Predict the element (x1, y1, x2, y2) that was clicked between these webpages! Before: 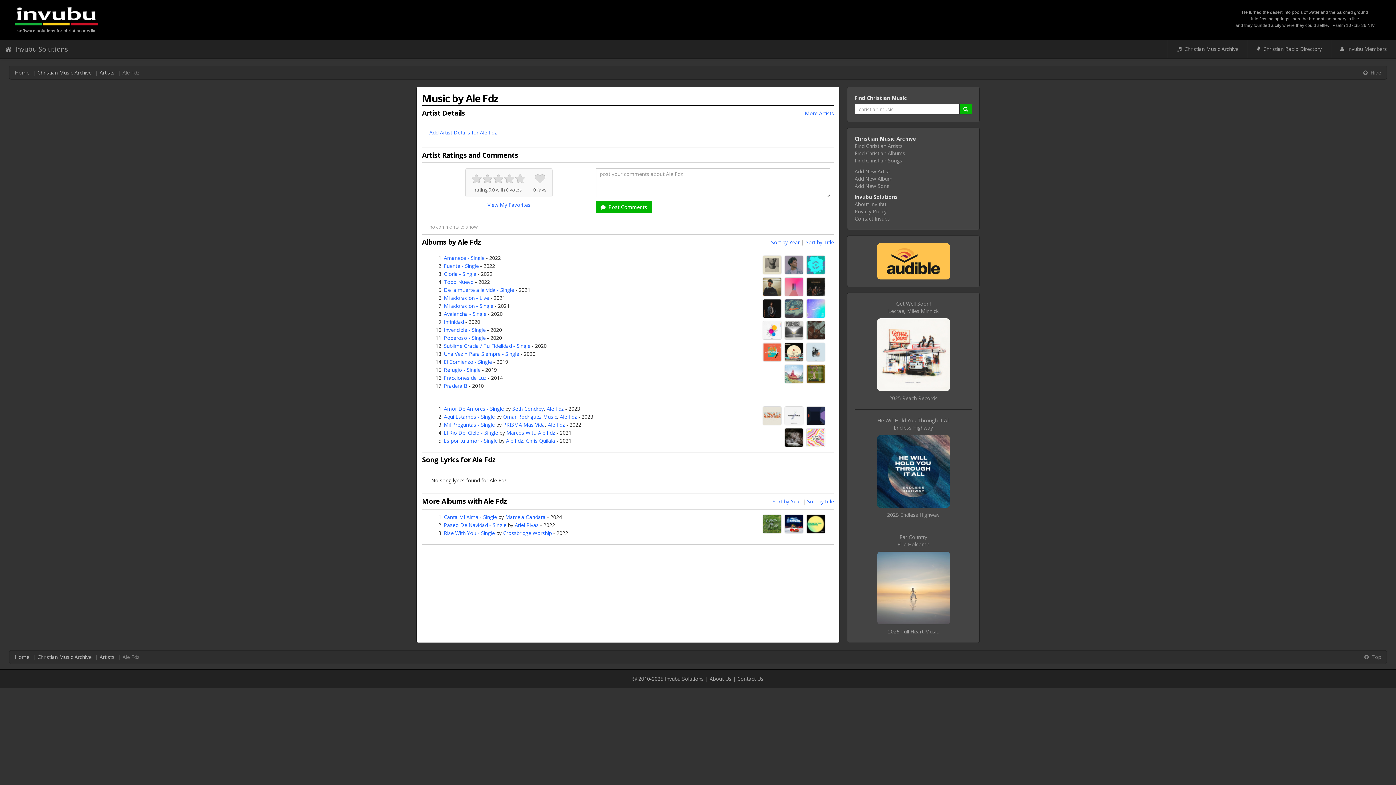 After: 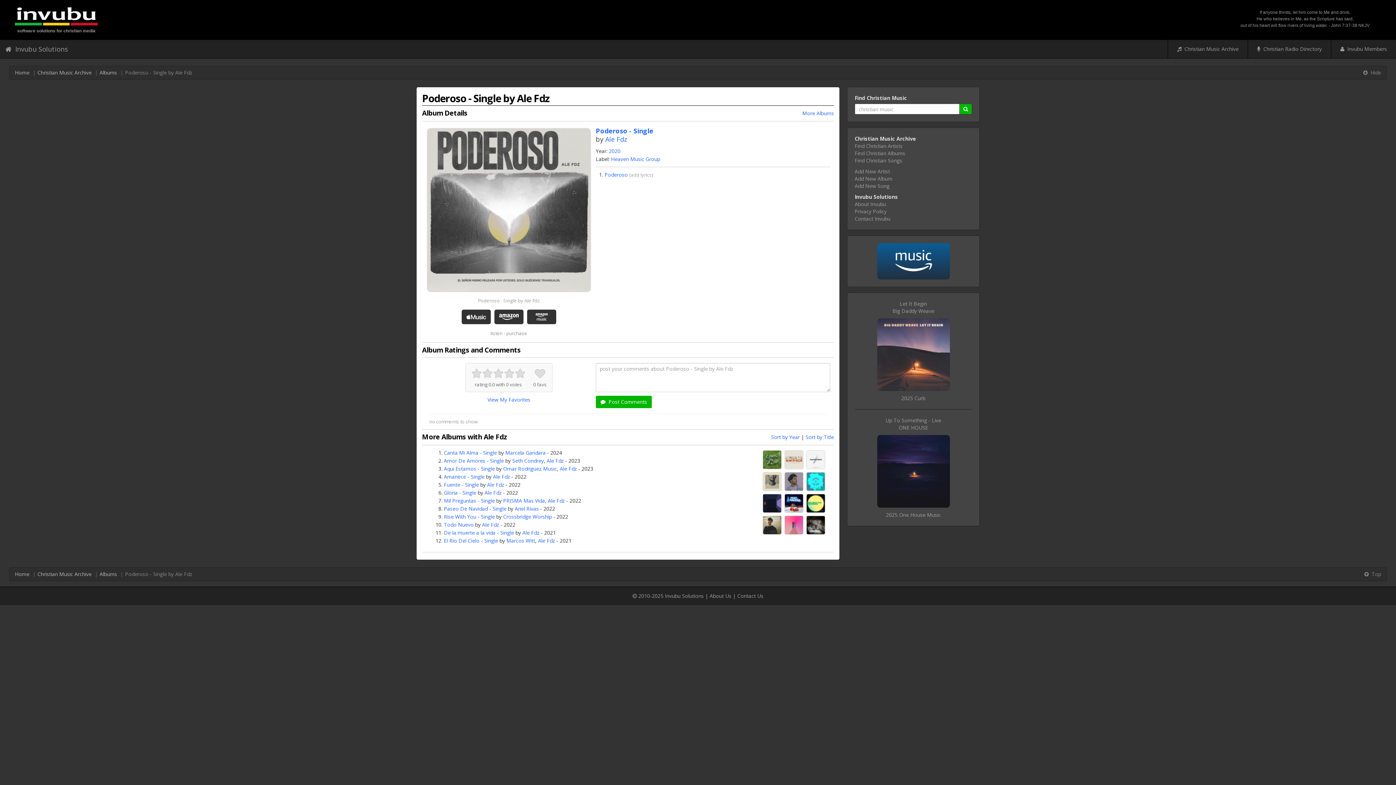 Action: bbox: (444, 334, 485, 341) label: Poderoso - Single